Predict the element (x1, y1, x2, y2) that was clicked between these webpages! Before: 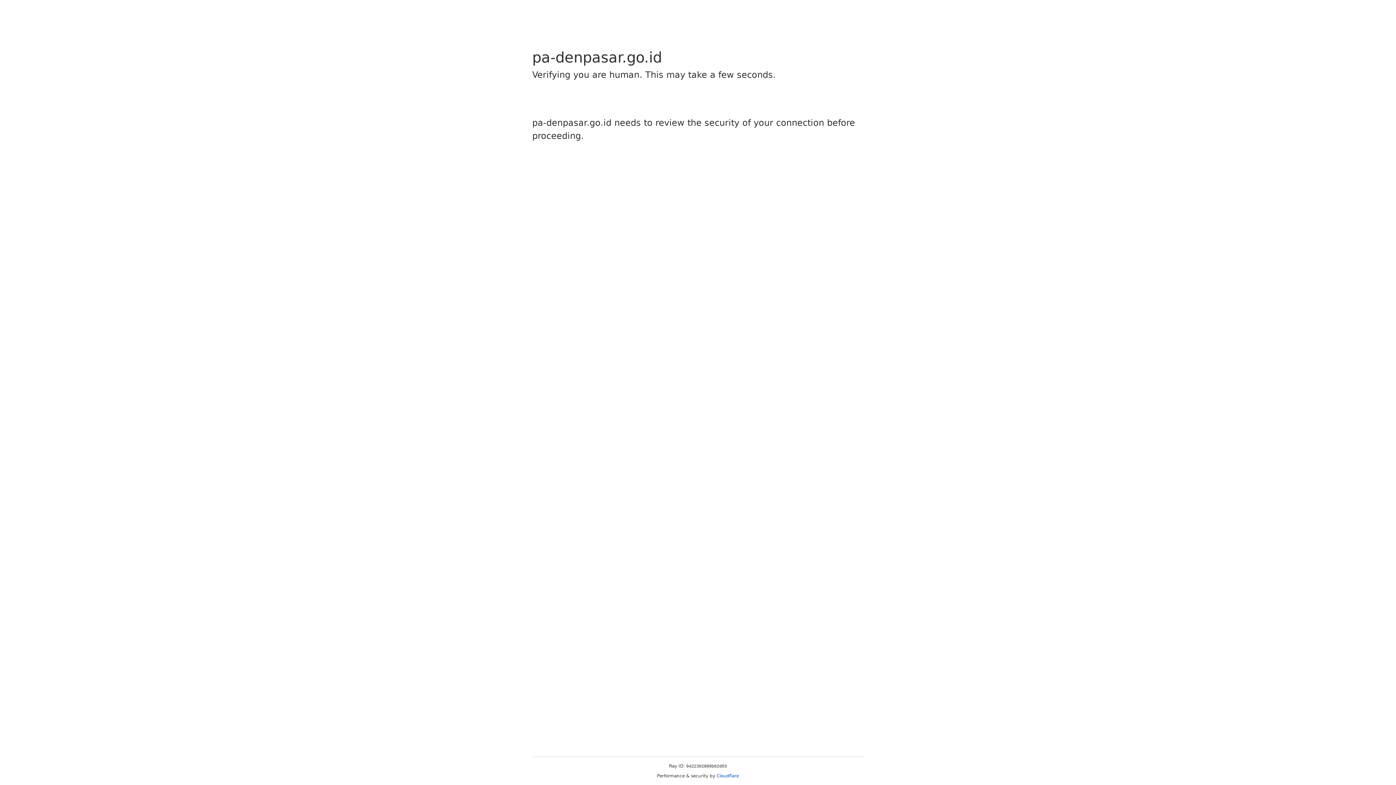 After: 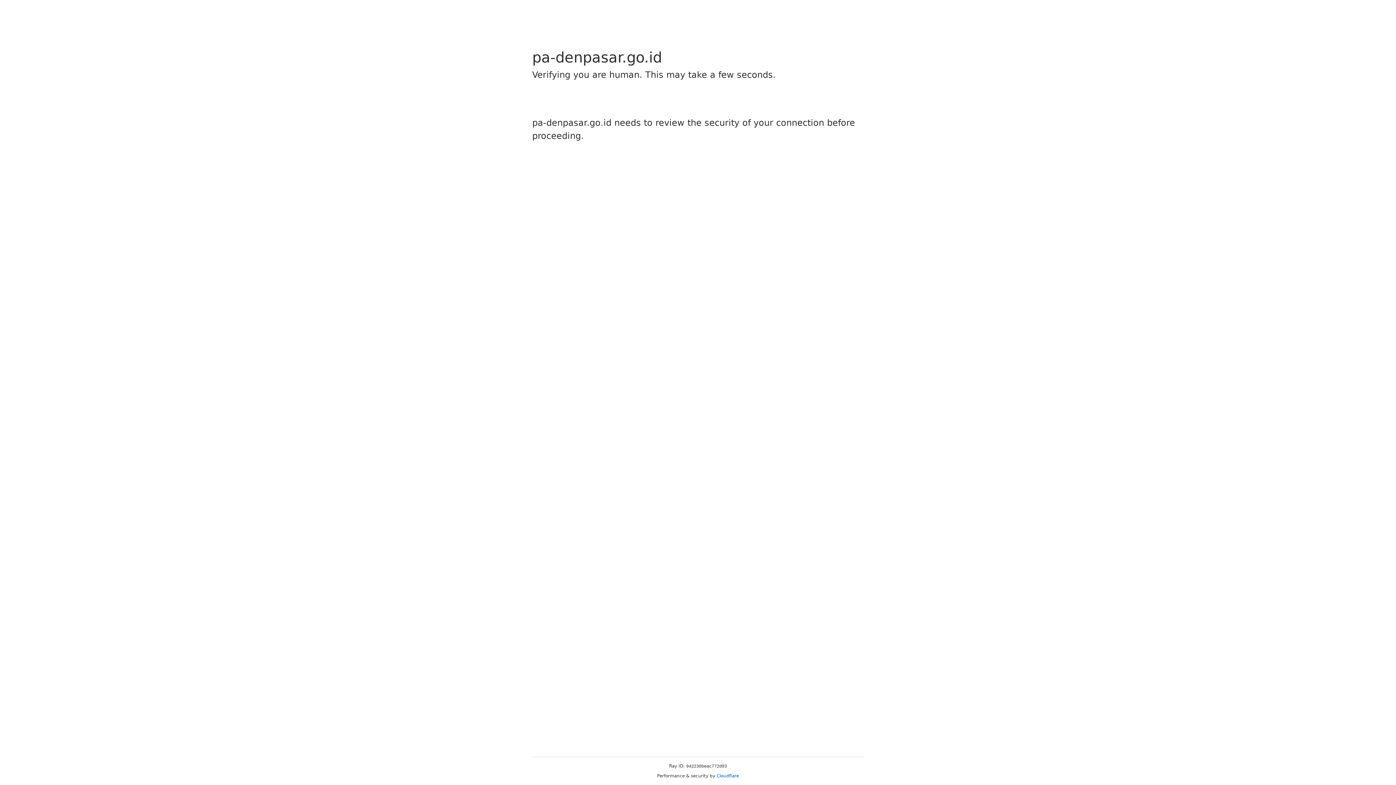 Action: bbox: (716, 773, 739, 778) label: Cloudflare